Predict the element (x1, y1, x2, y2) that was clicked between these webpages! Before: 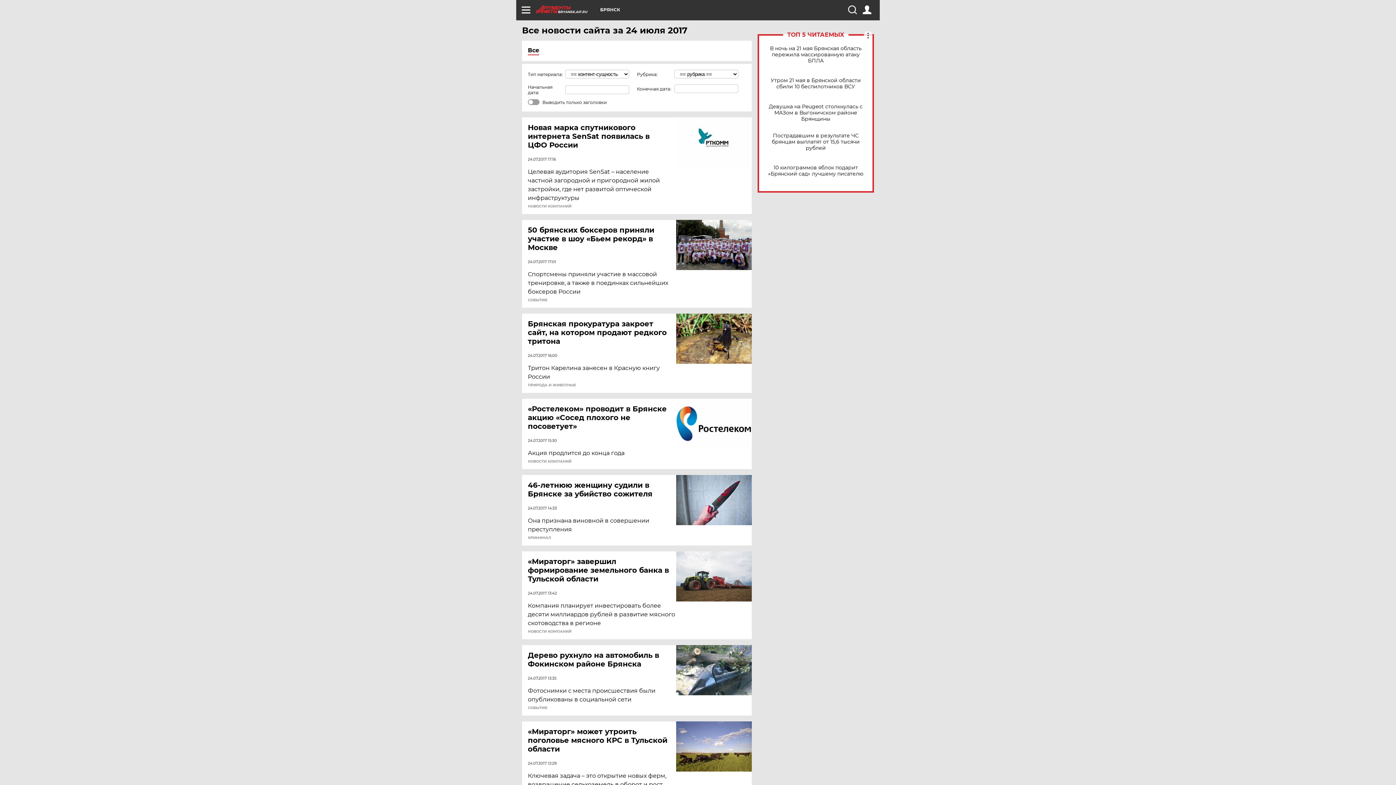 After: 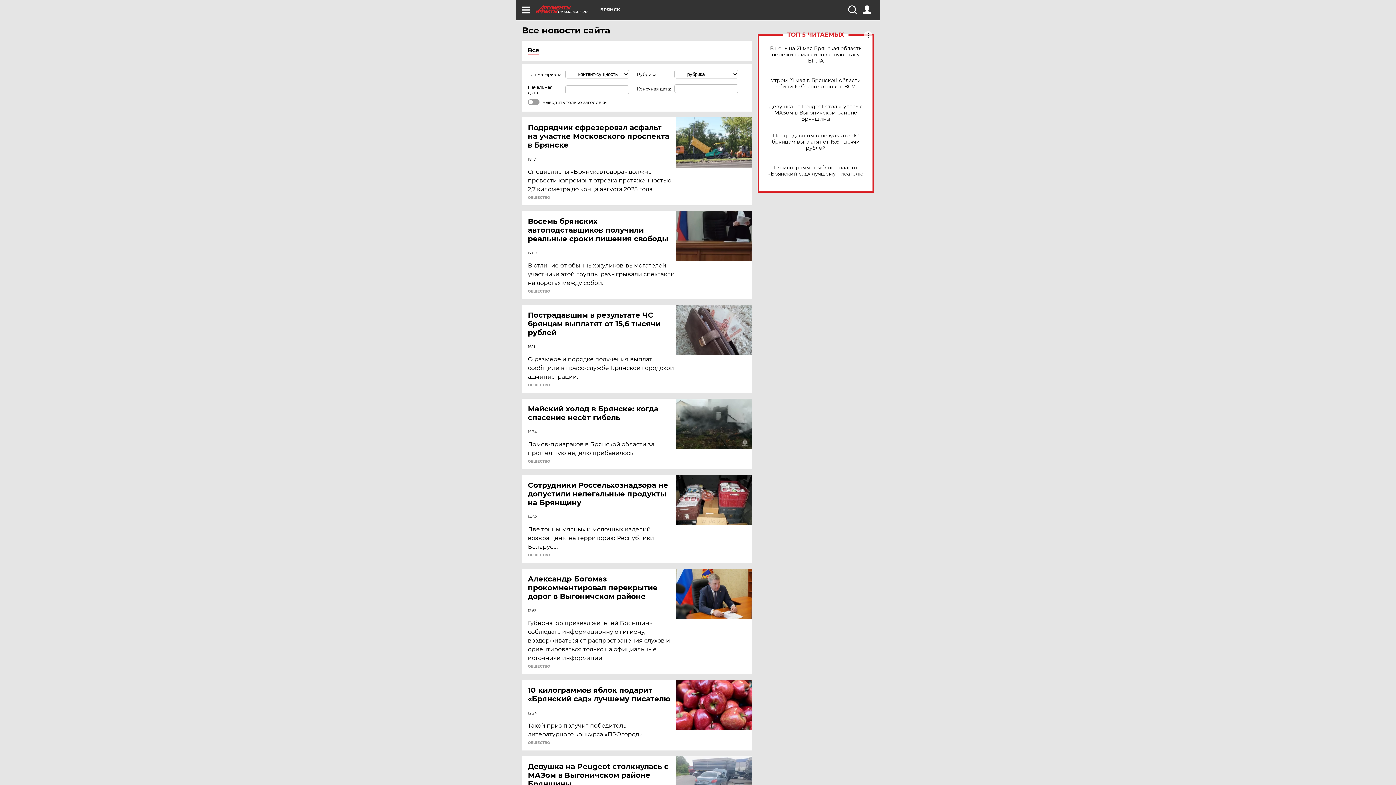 Action: bbox: (528, 46, 539, 53) label: Все